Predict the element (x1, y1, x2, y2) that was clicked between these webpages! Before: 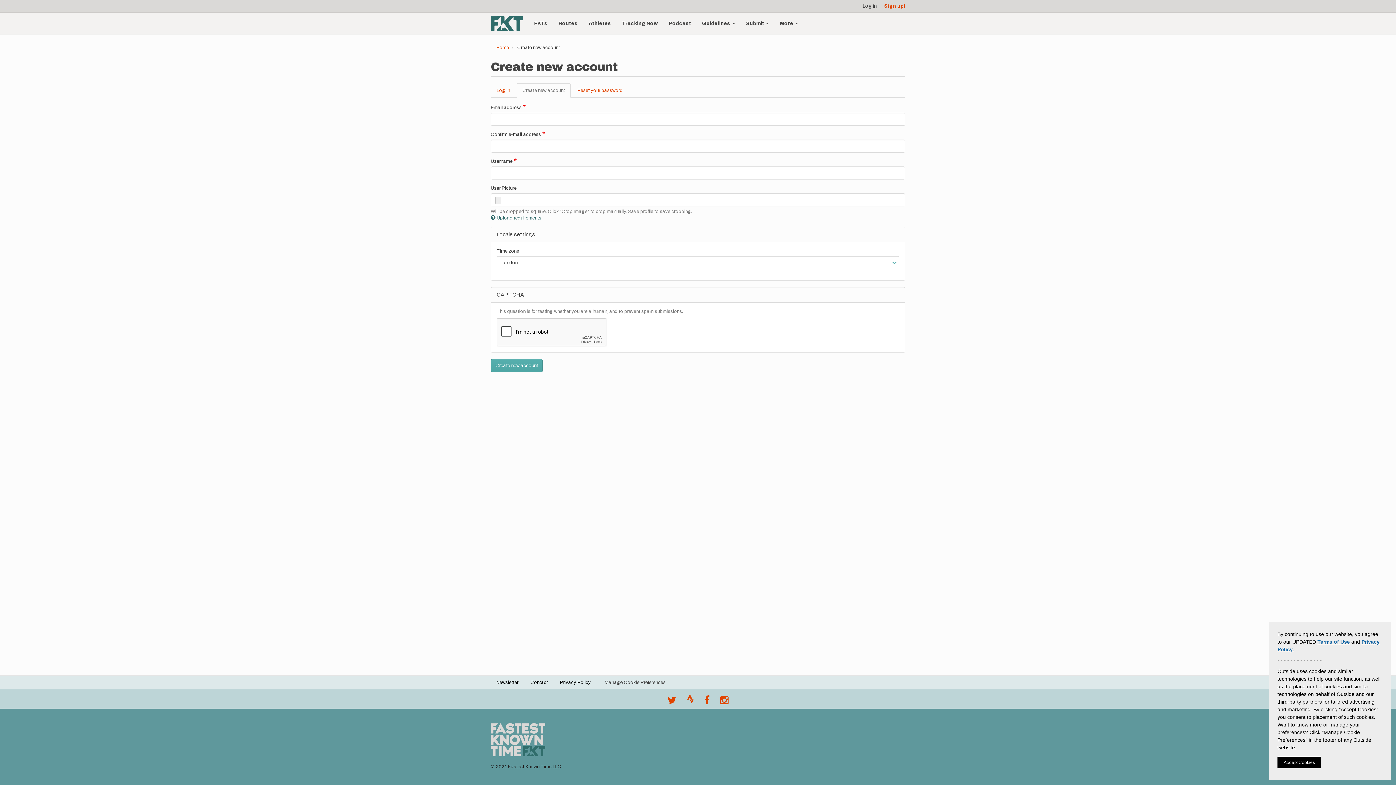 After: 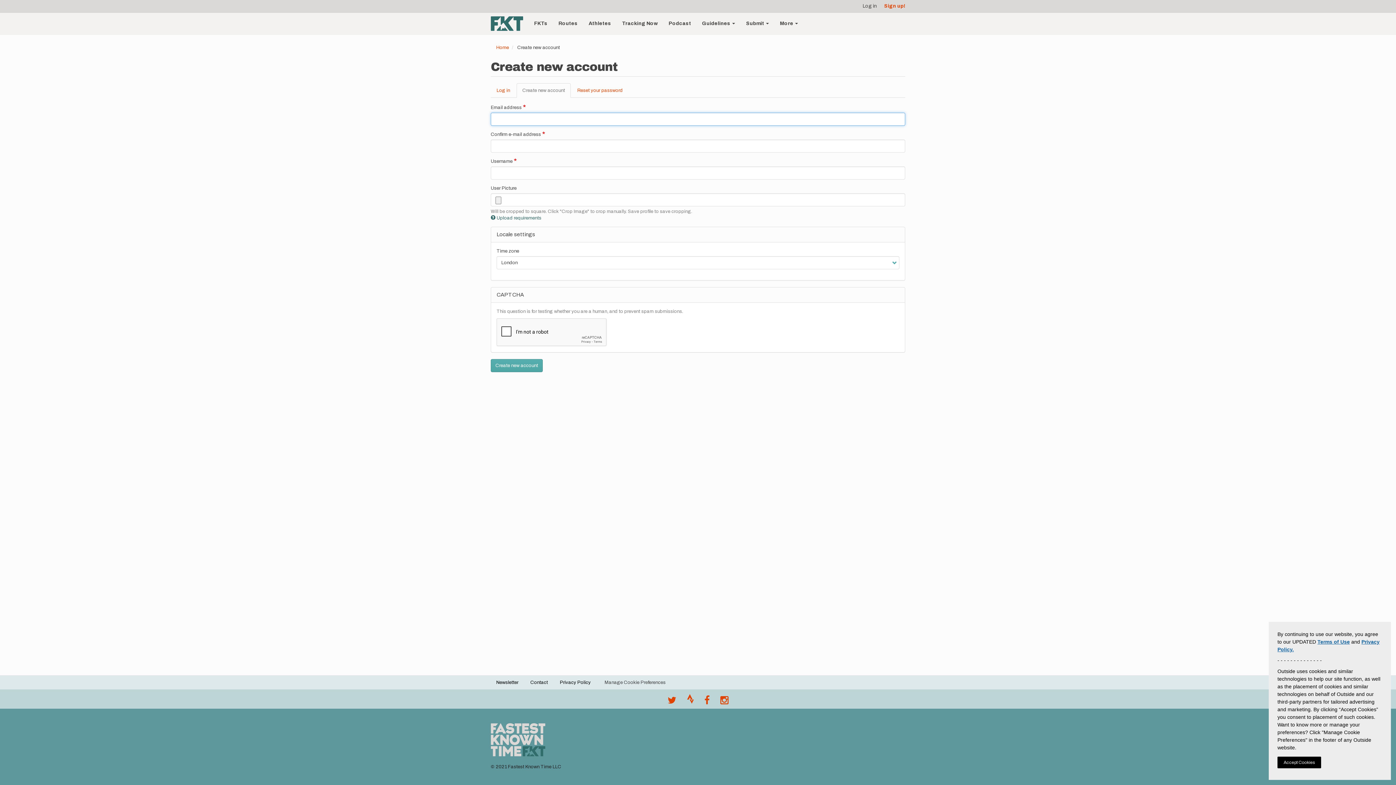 Action: bbox: (490, 359, 542, 372) label: Create new account